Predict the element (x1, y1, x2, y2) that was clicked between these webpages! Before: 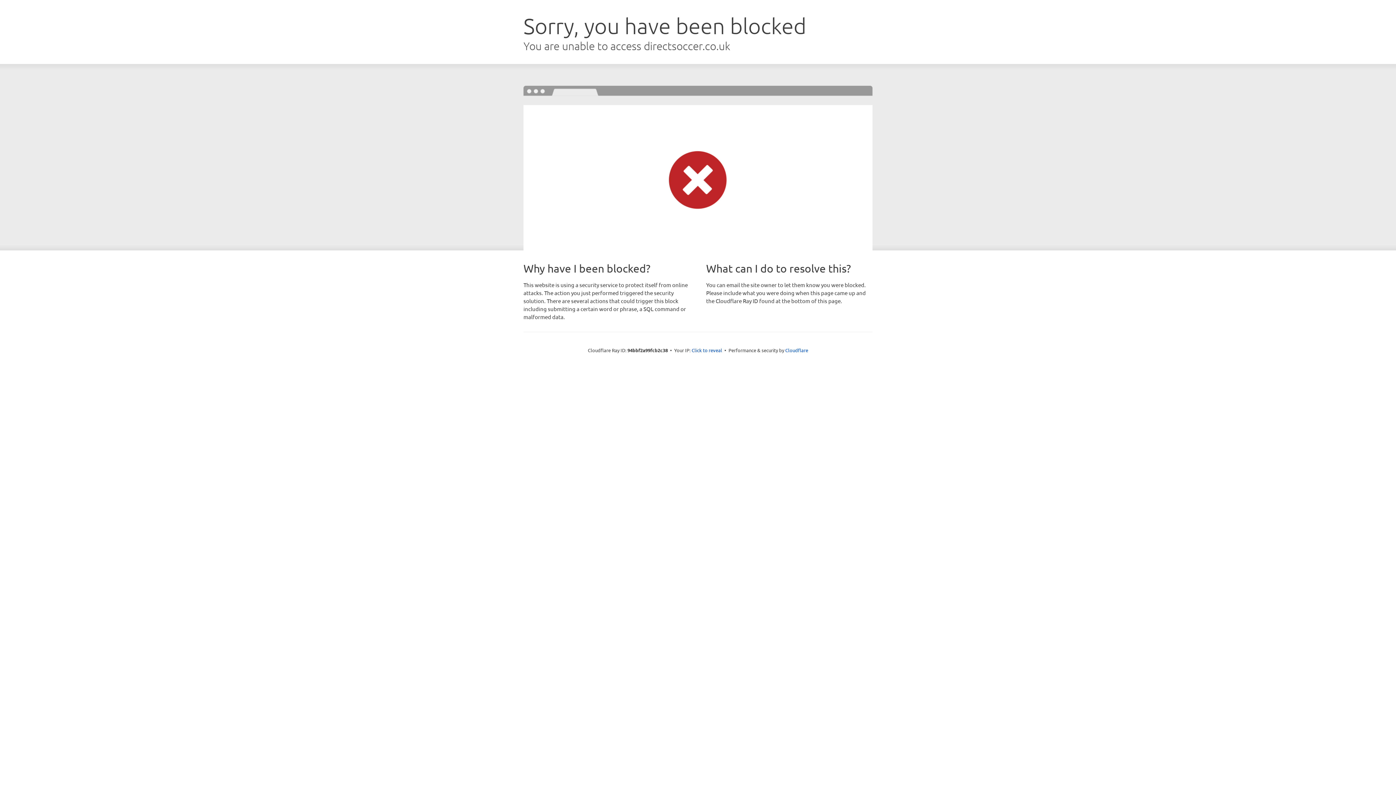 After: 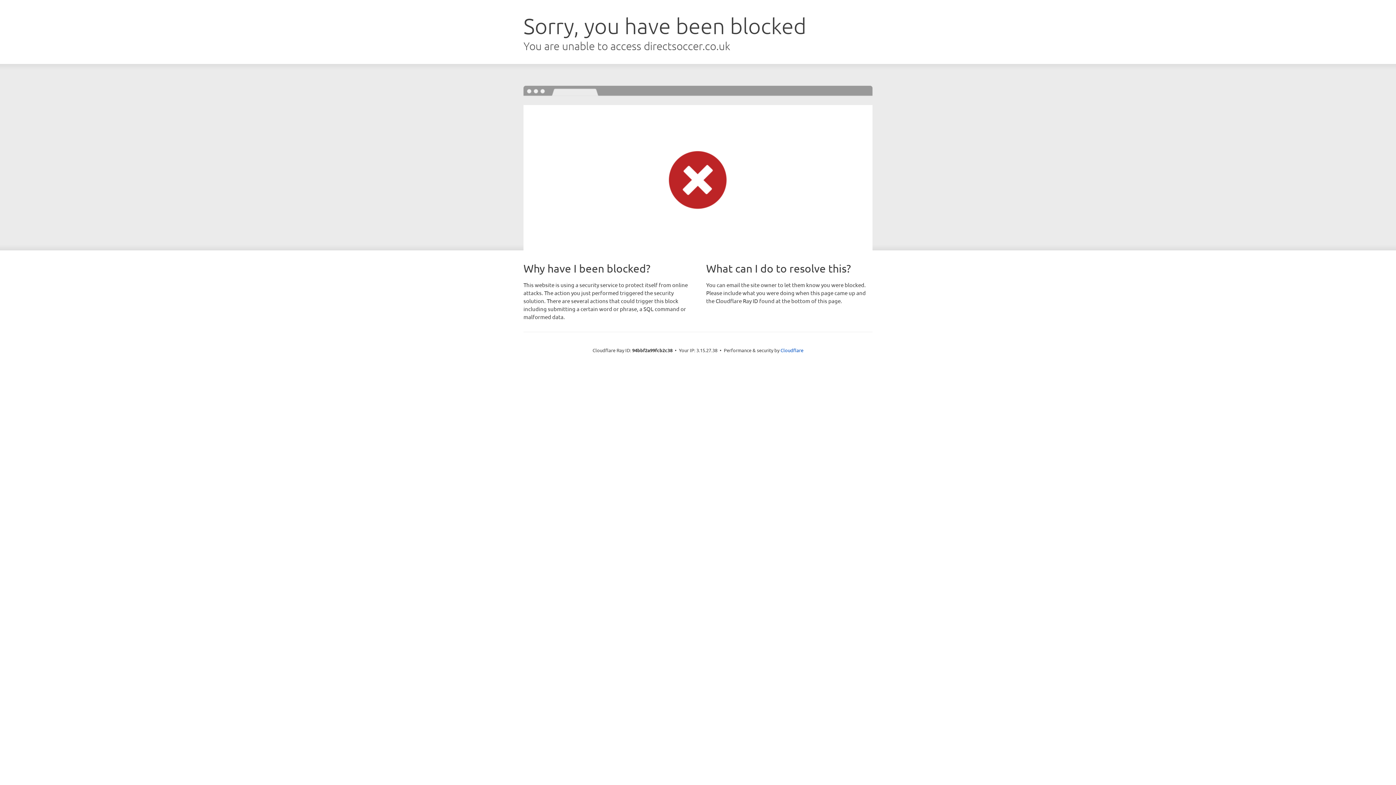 Action: bbox: (691, 346, 722, 353) label: Click to reveal